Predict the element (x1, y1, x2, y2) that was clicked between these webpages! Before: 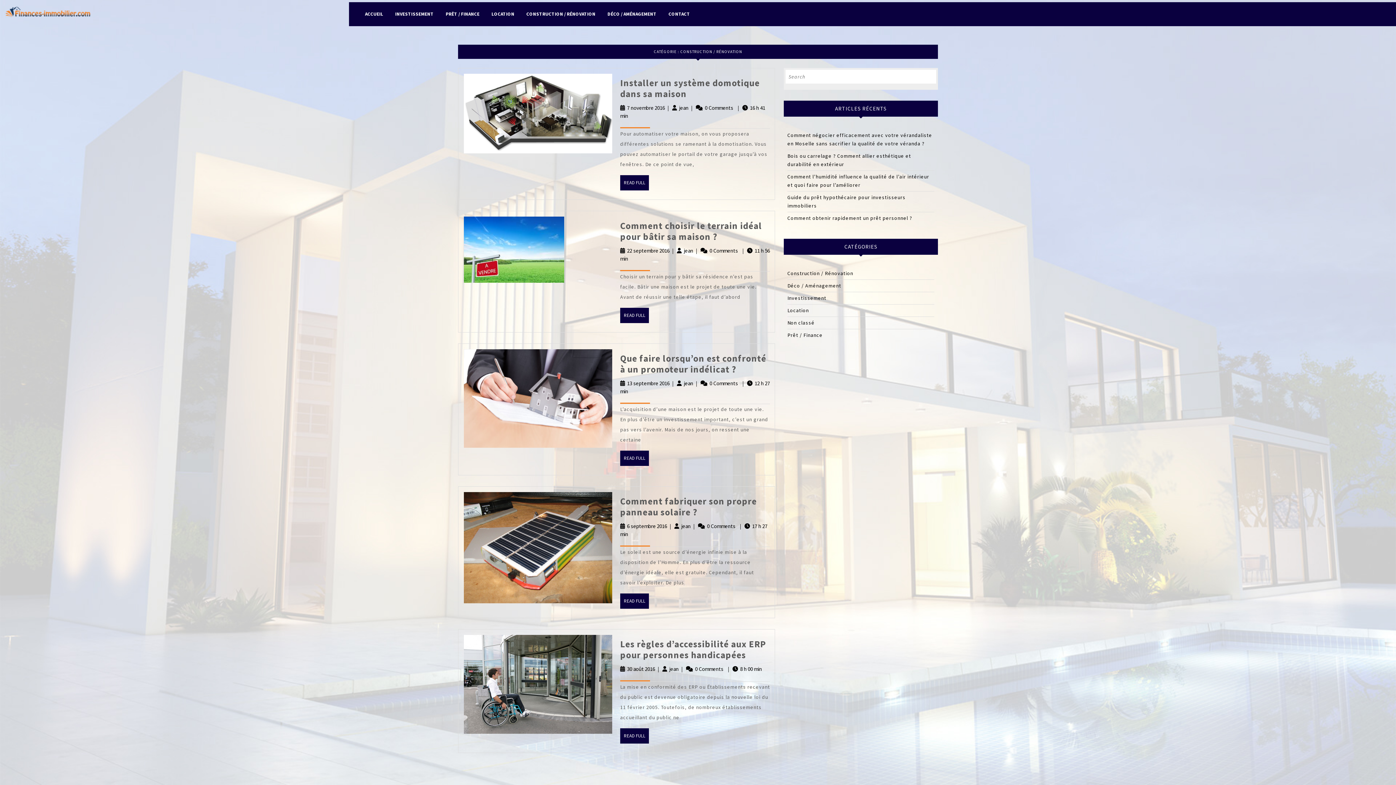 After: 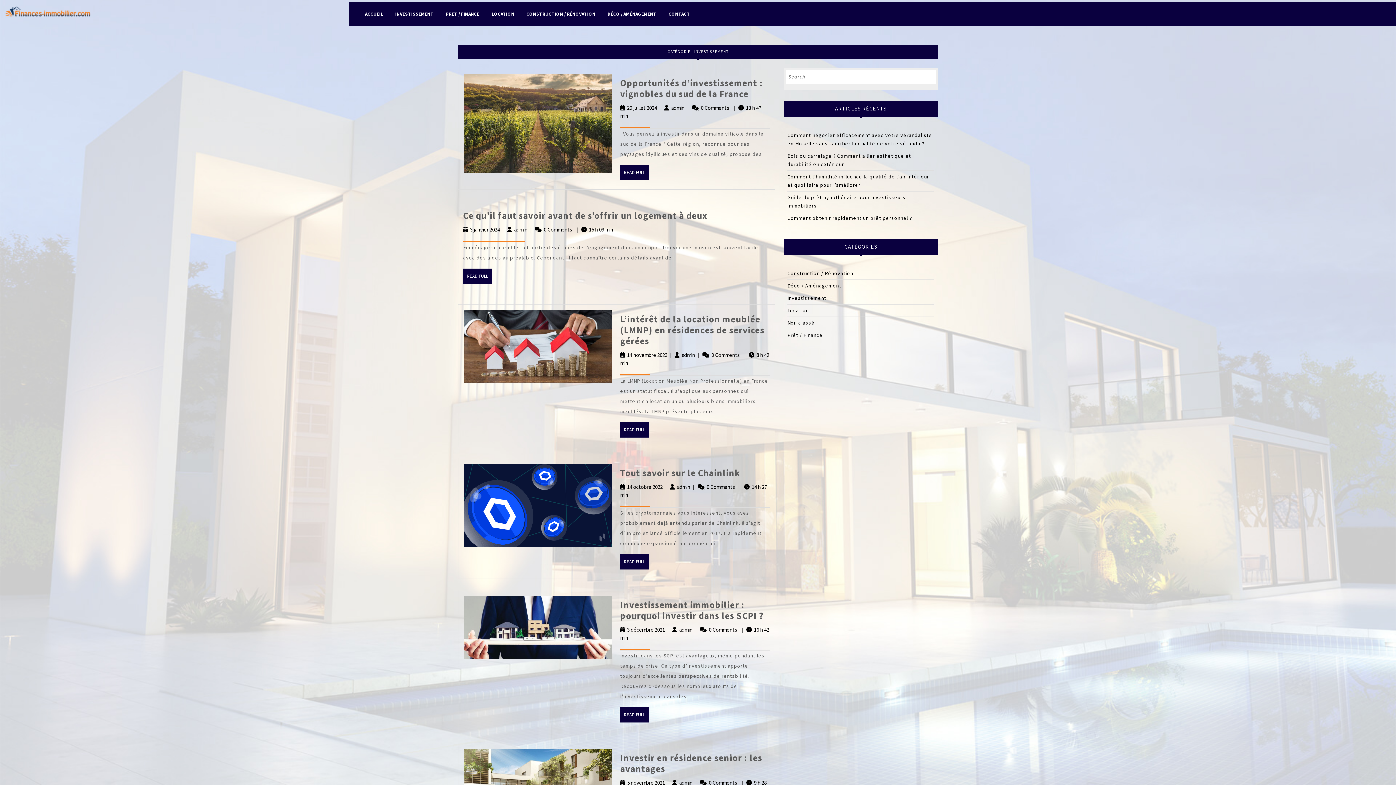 Action: bbox: (787, 294, 826, 301) label: Investissement